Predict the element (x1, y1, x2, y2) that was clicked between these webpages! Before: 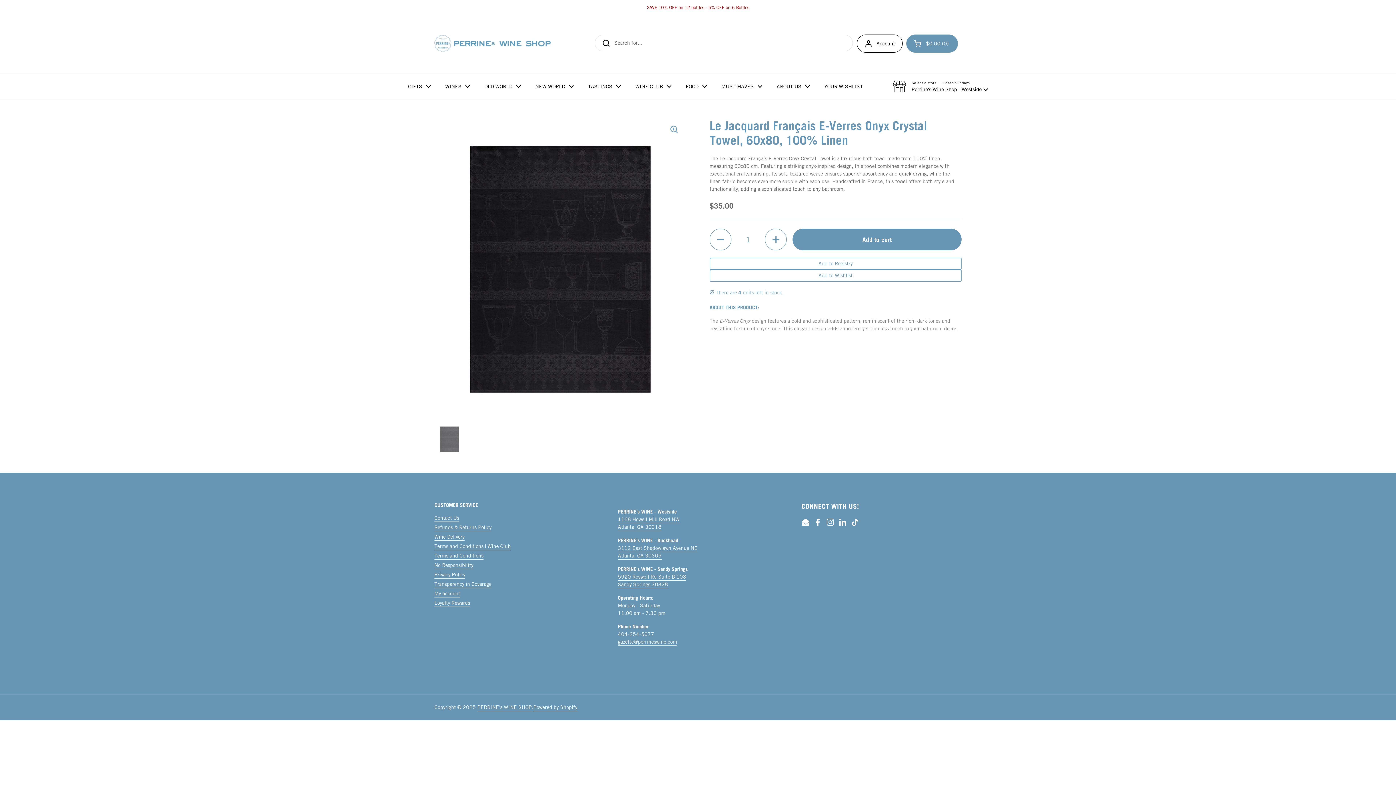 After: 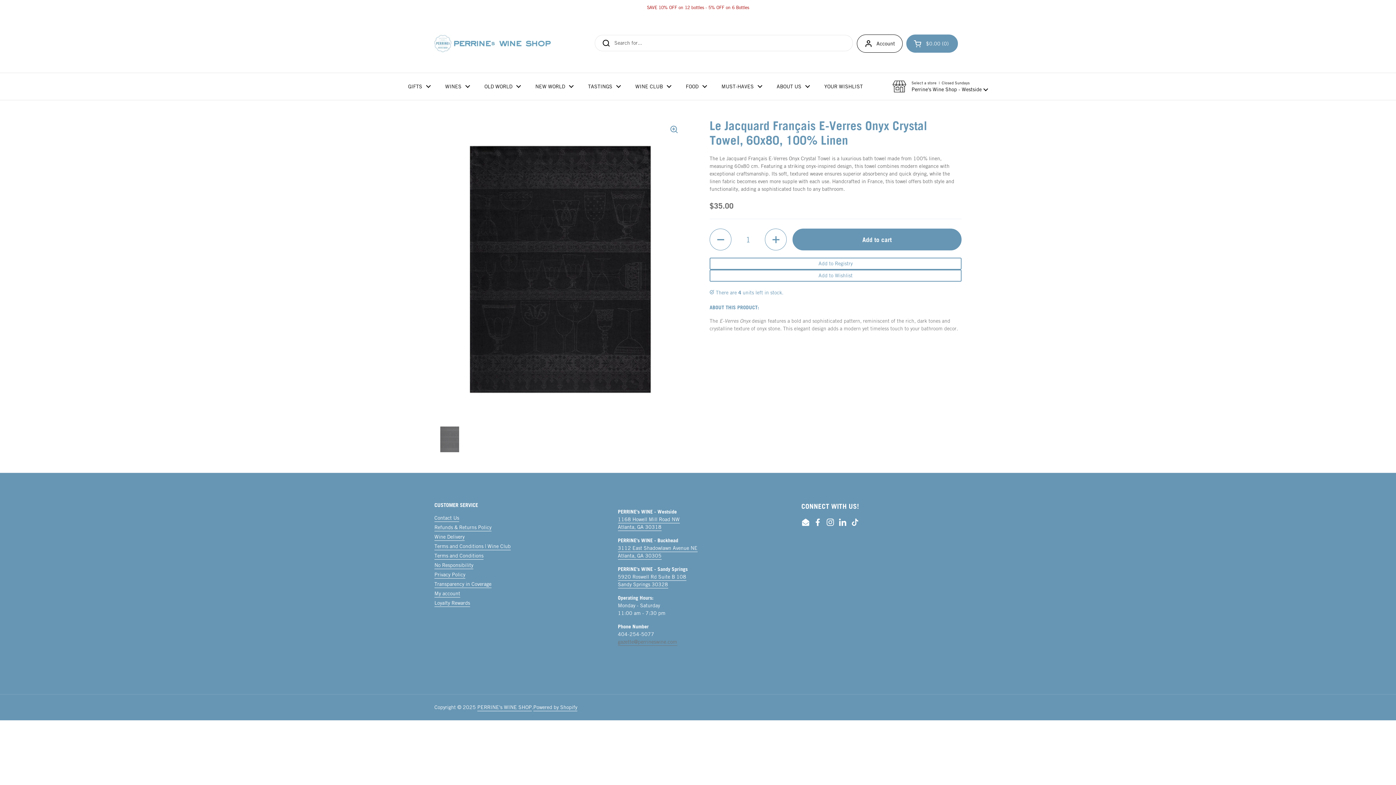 Action: label: gazette@perrineswine.com bbox: (618, 638, 677, 646)